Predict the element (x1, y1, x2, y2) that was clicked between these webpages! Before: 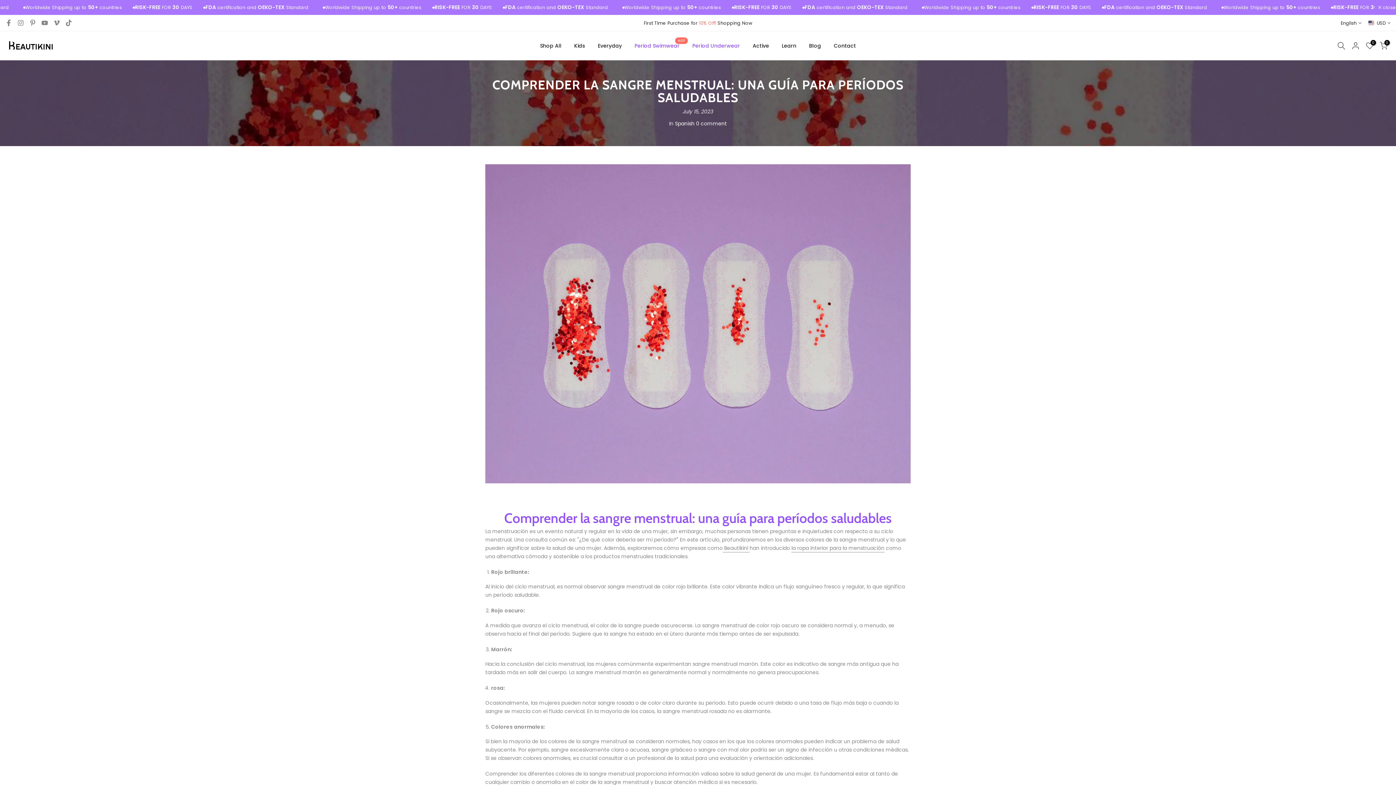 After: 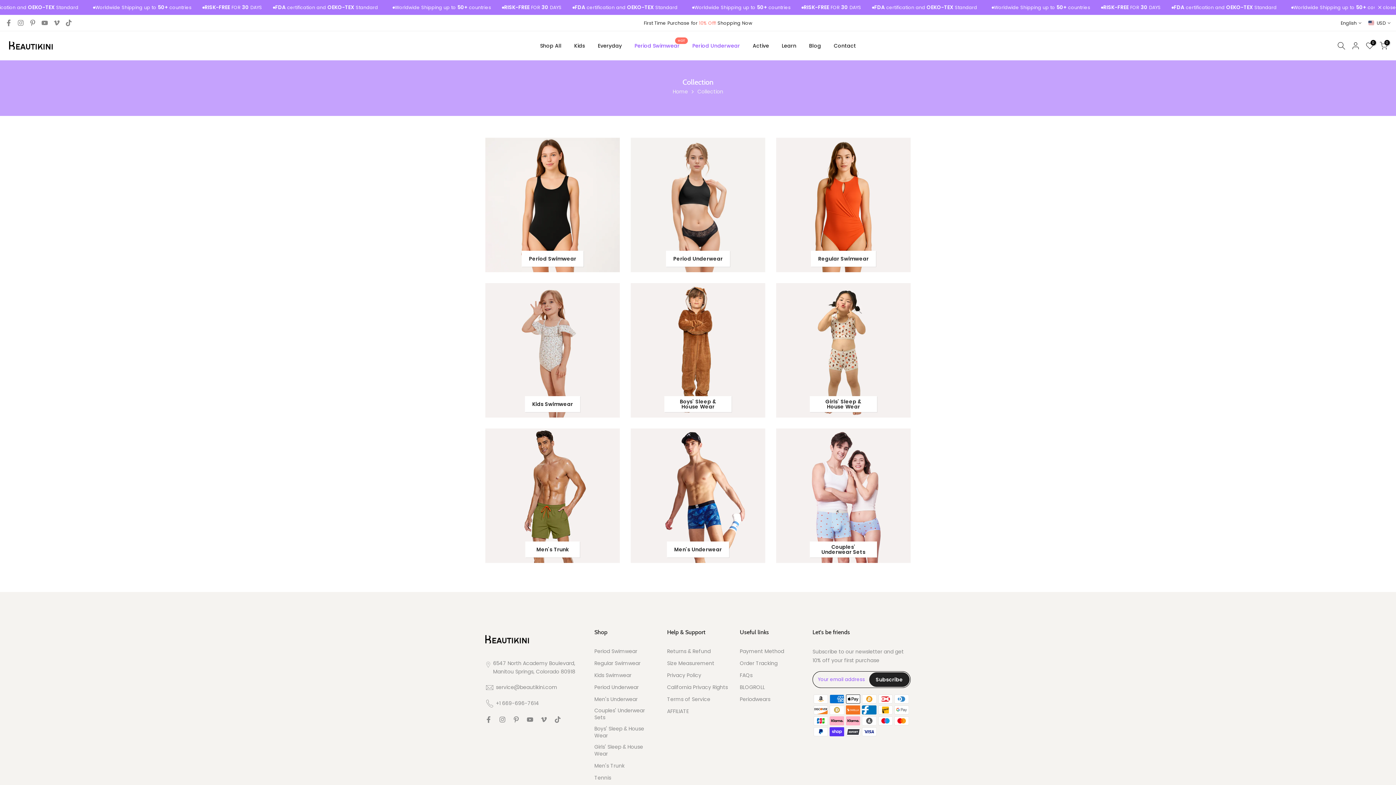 Action: label: Shop All bbox: (533, 41, 567, 50)